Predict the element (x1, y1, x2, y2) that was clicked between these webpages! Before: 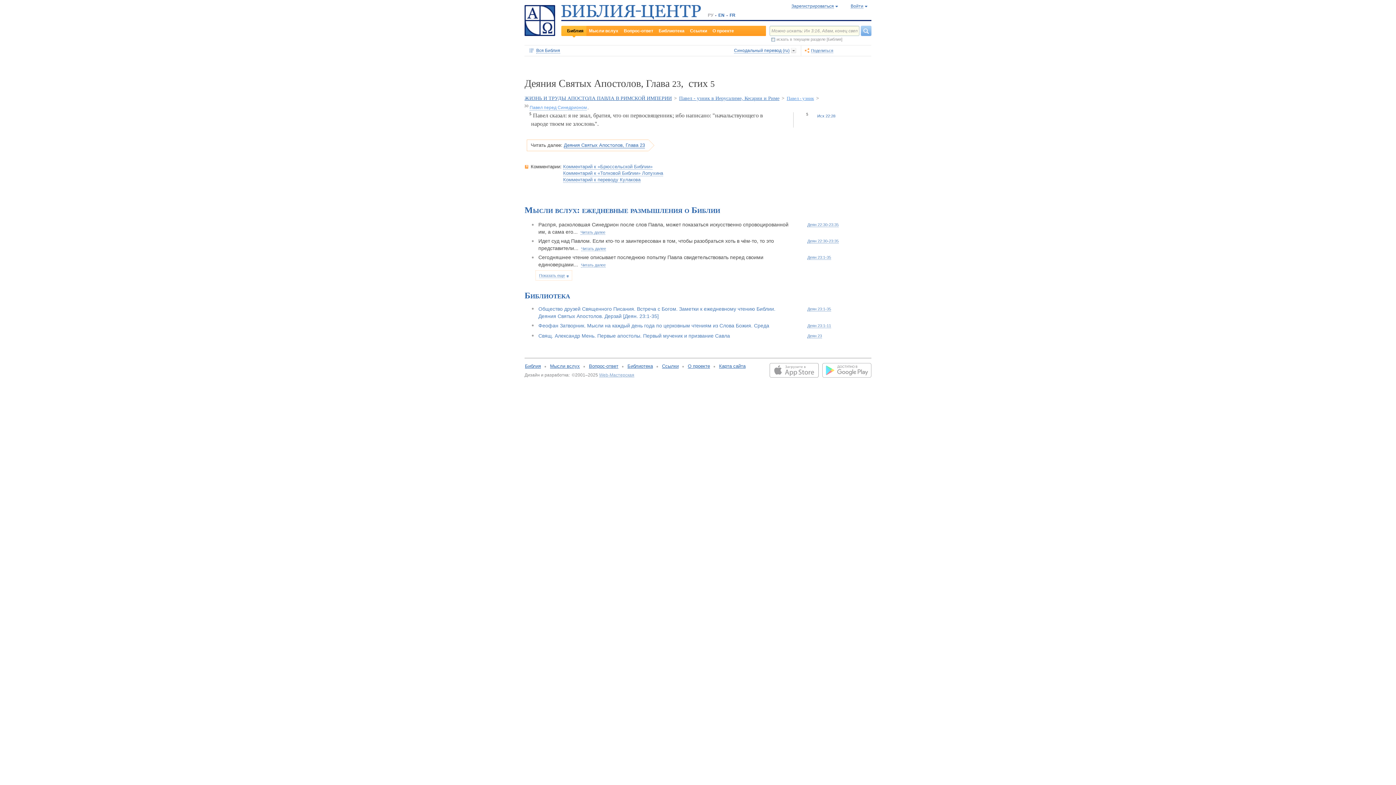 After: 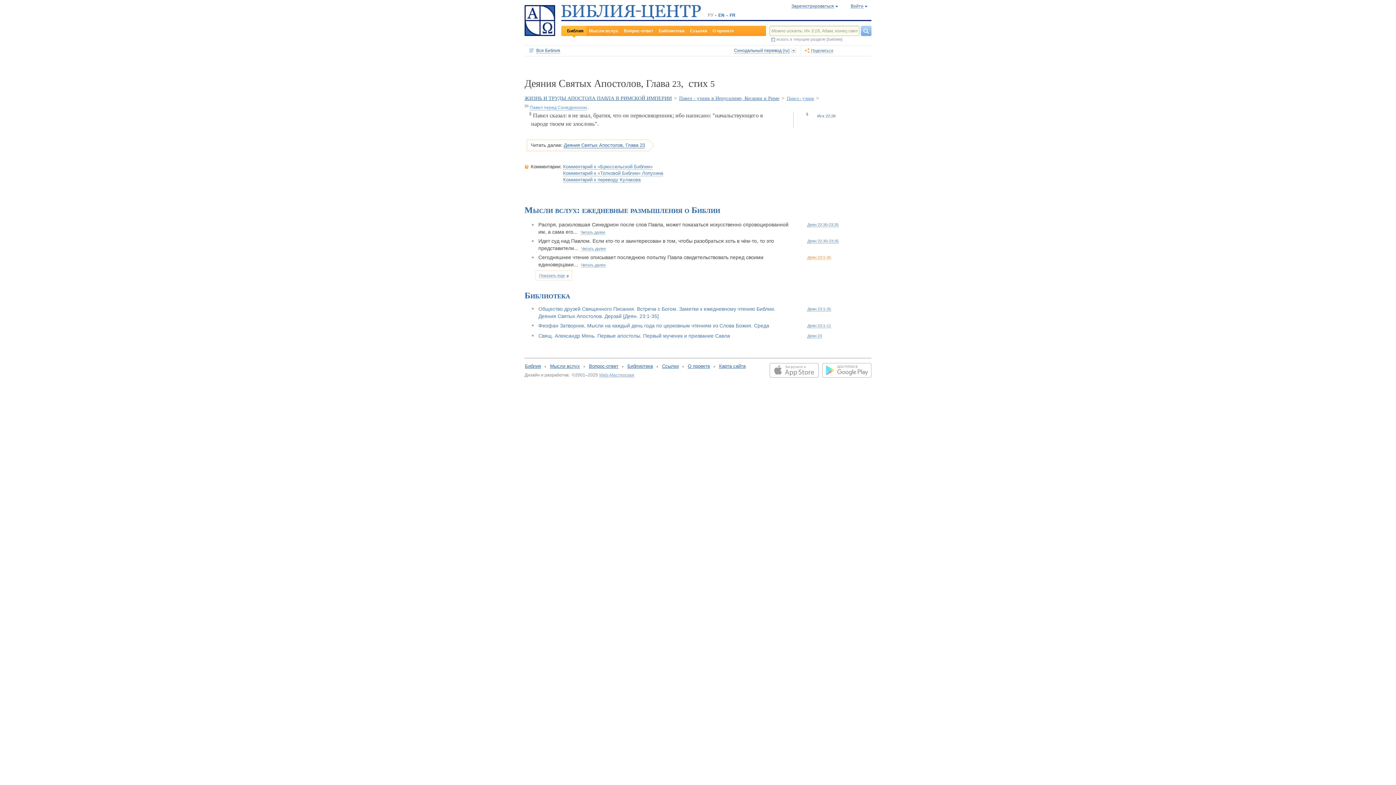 Action: bbox: (807, 255, 831, 260) label: Деян 23:1-35